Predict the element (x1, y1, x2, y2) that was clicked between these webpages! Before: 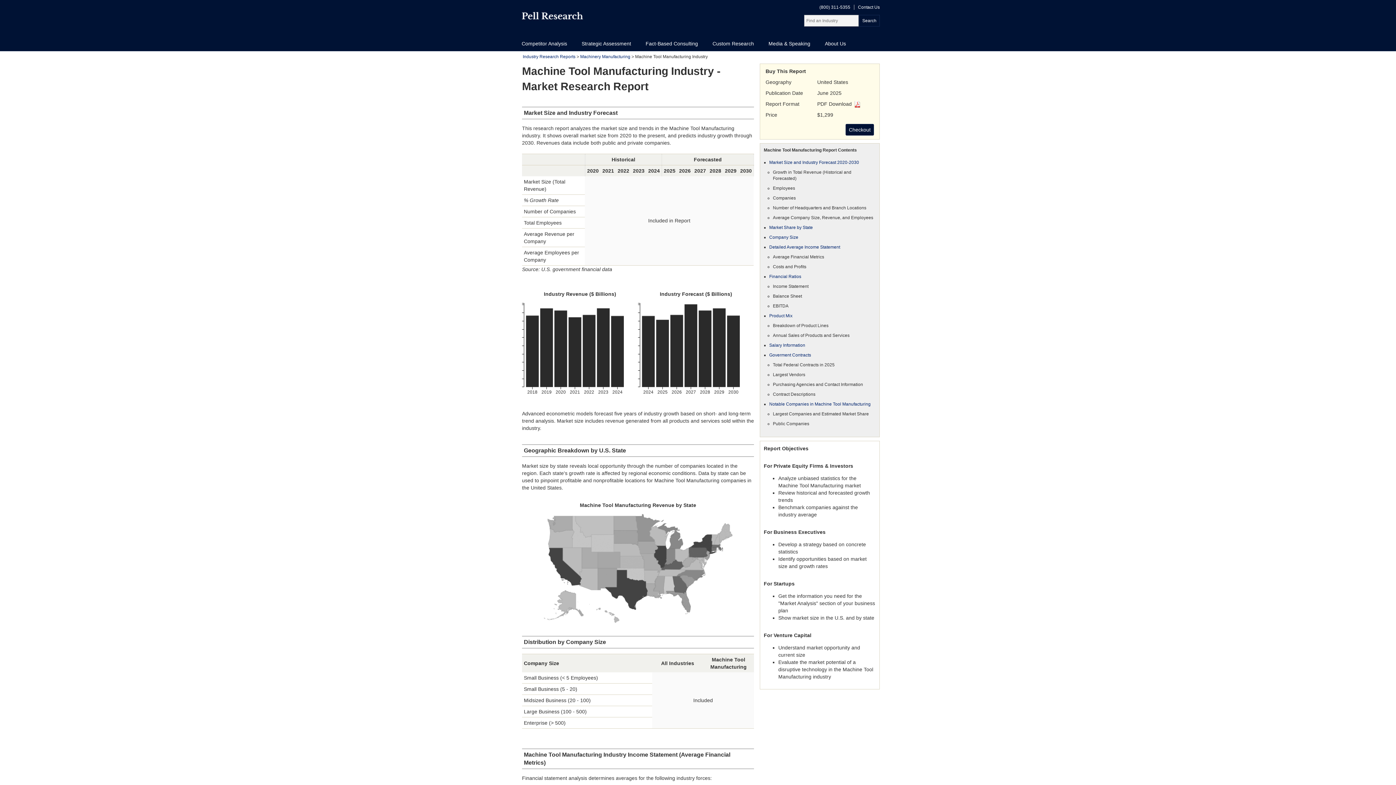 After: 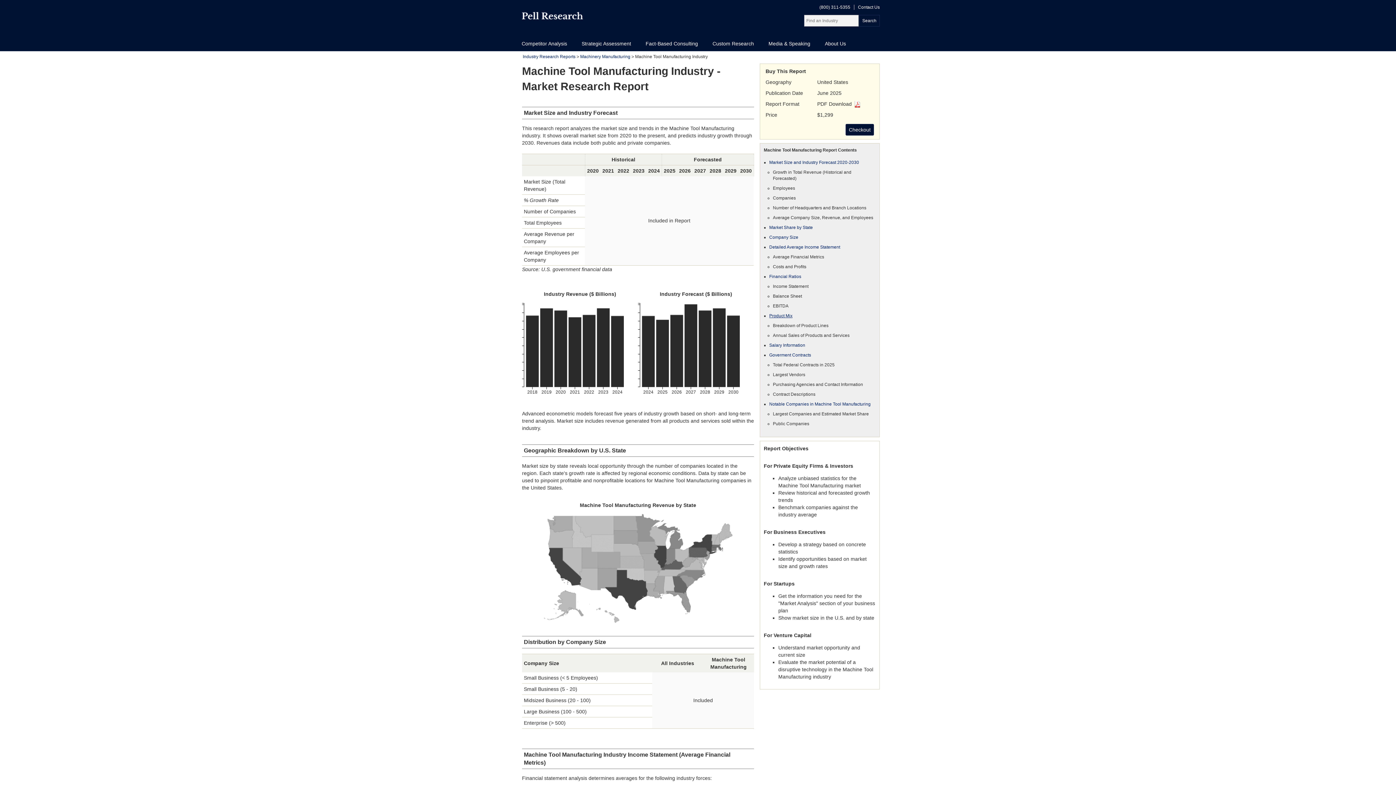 Action: label: Product Mix bbox: (769, 313, 792, 318)